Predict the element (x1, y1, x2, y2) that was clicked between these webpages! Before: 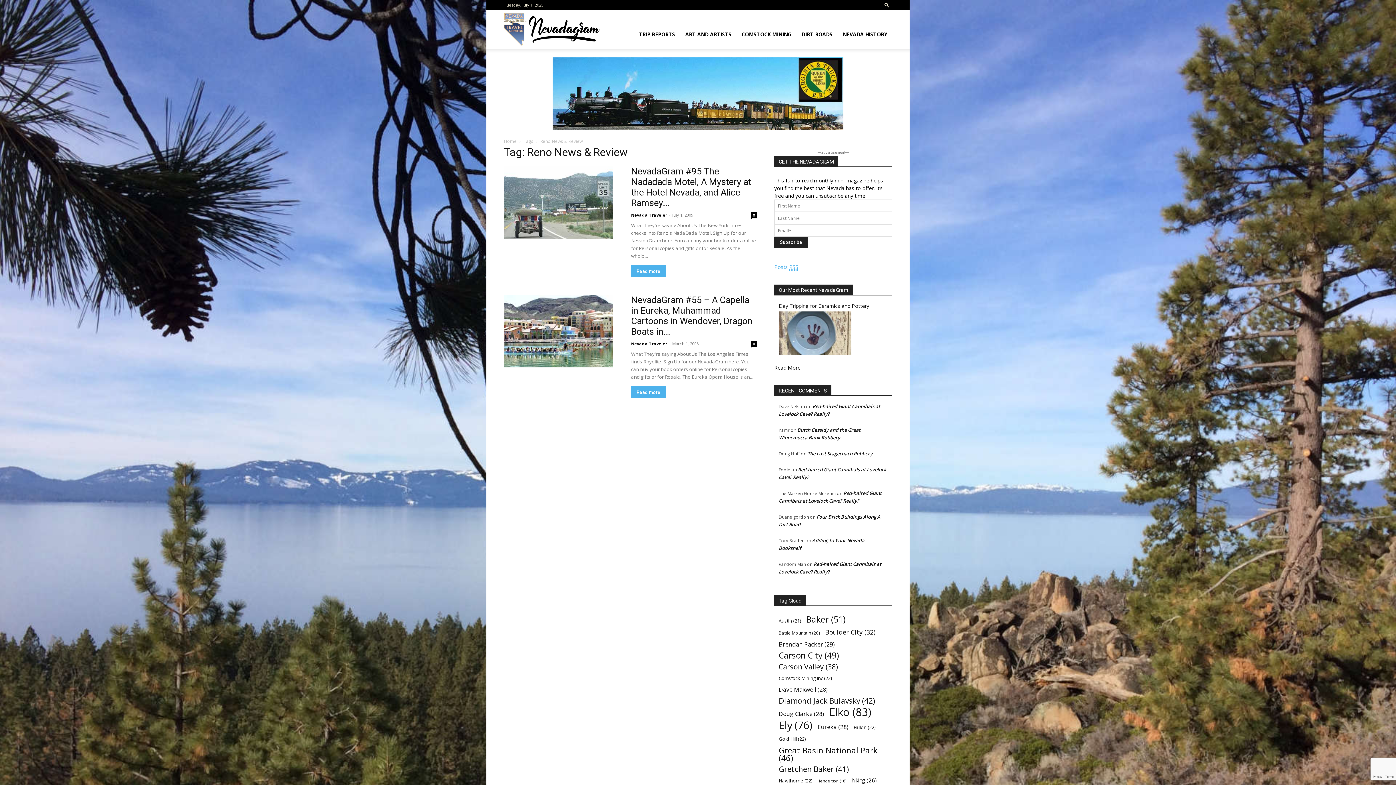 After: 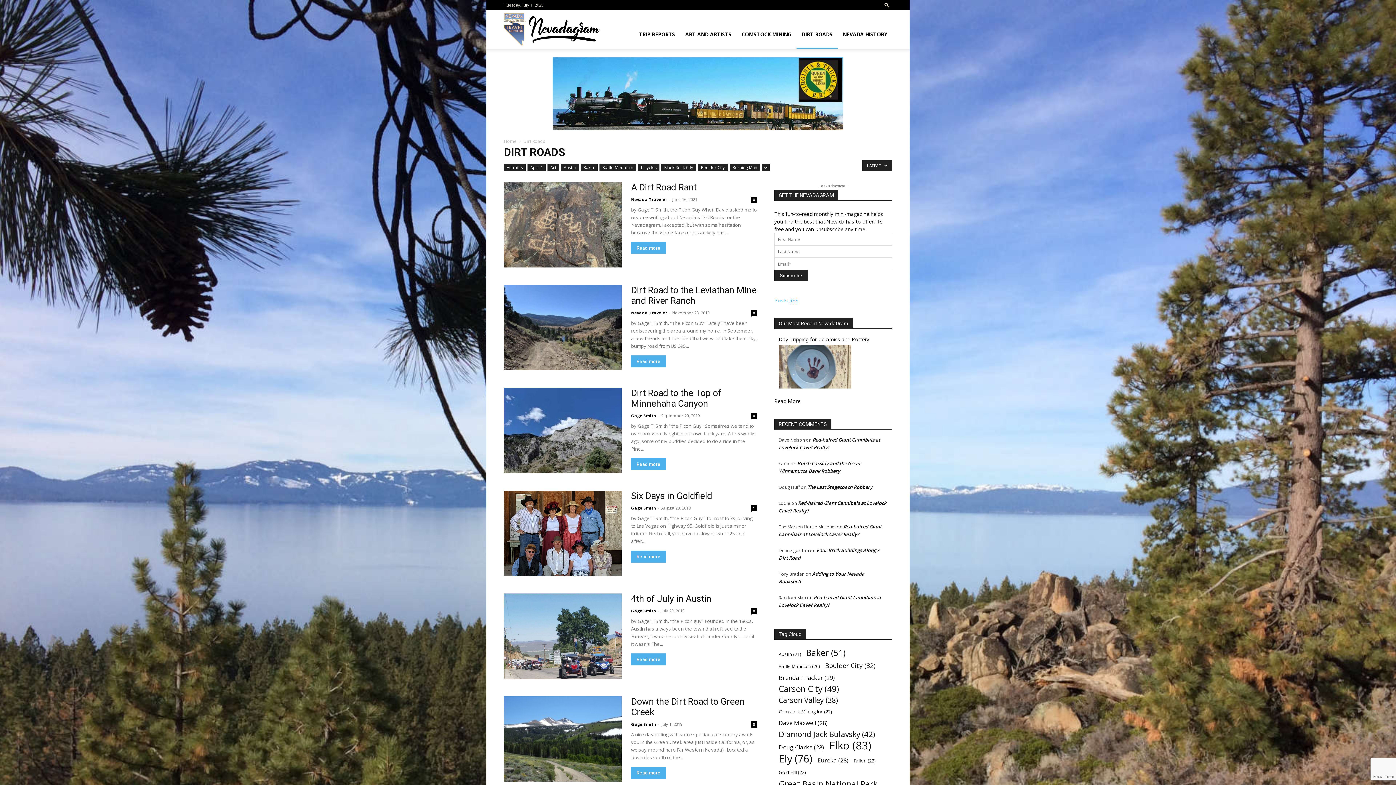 Action: label: DIRT ROADS bbox: (796, 20, 837, 48)